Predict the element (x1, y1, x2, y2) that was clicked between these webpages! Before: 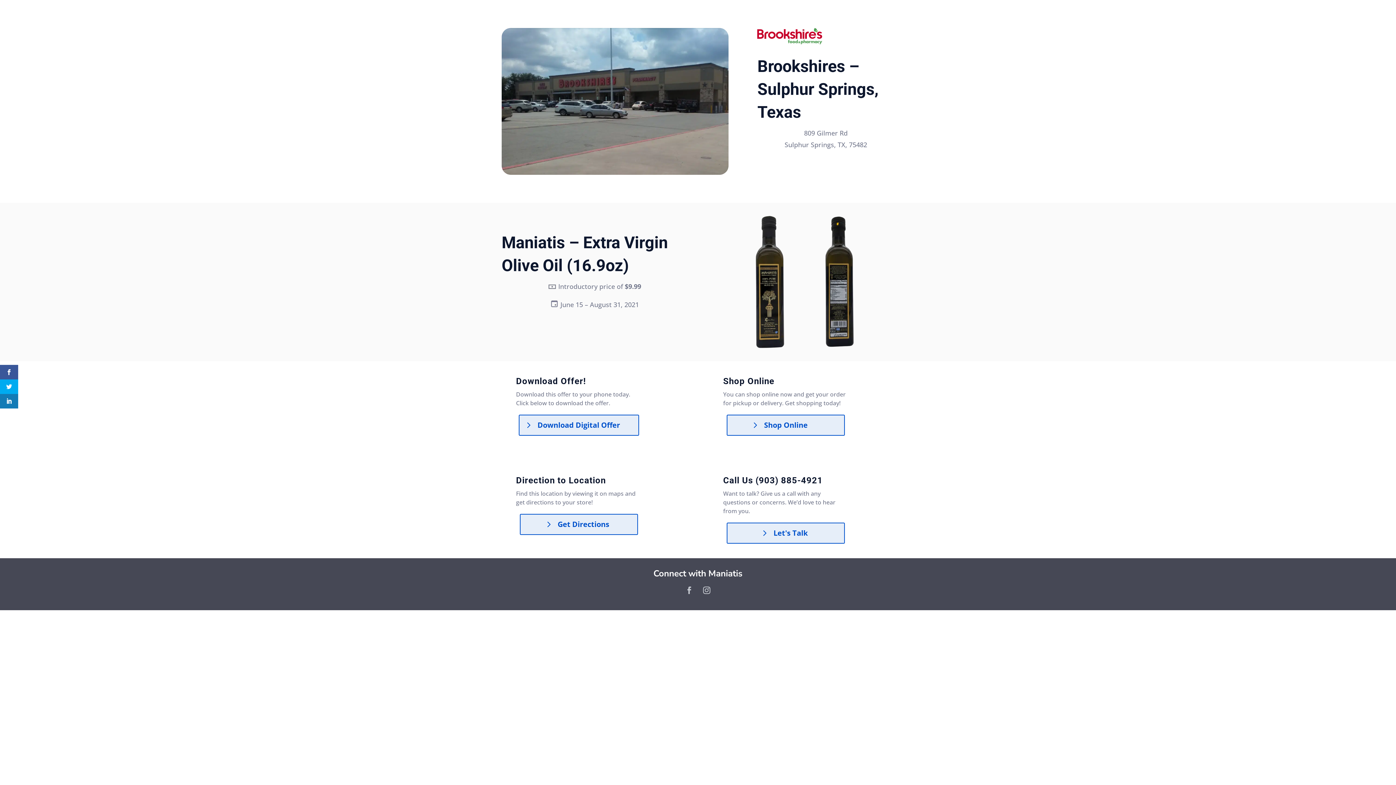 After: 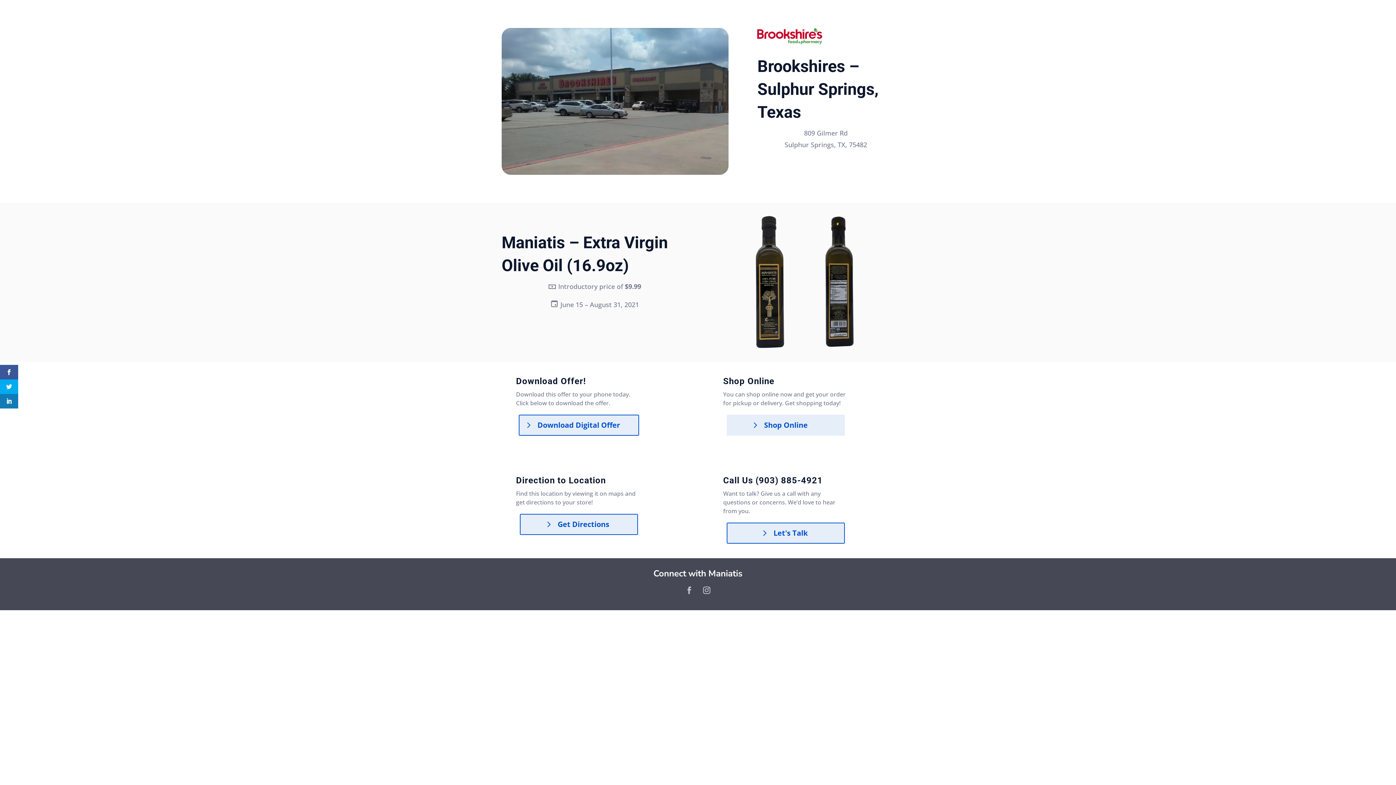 Action: bbox: (726, 414, 845, 435) label: Shop Online